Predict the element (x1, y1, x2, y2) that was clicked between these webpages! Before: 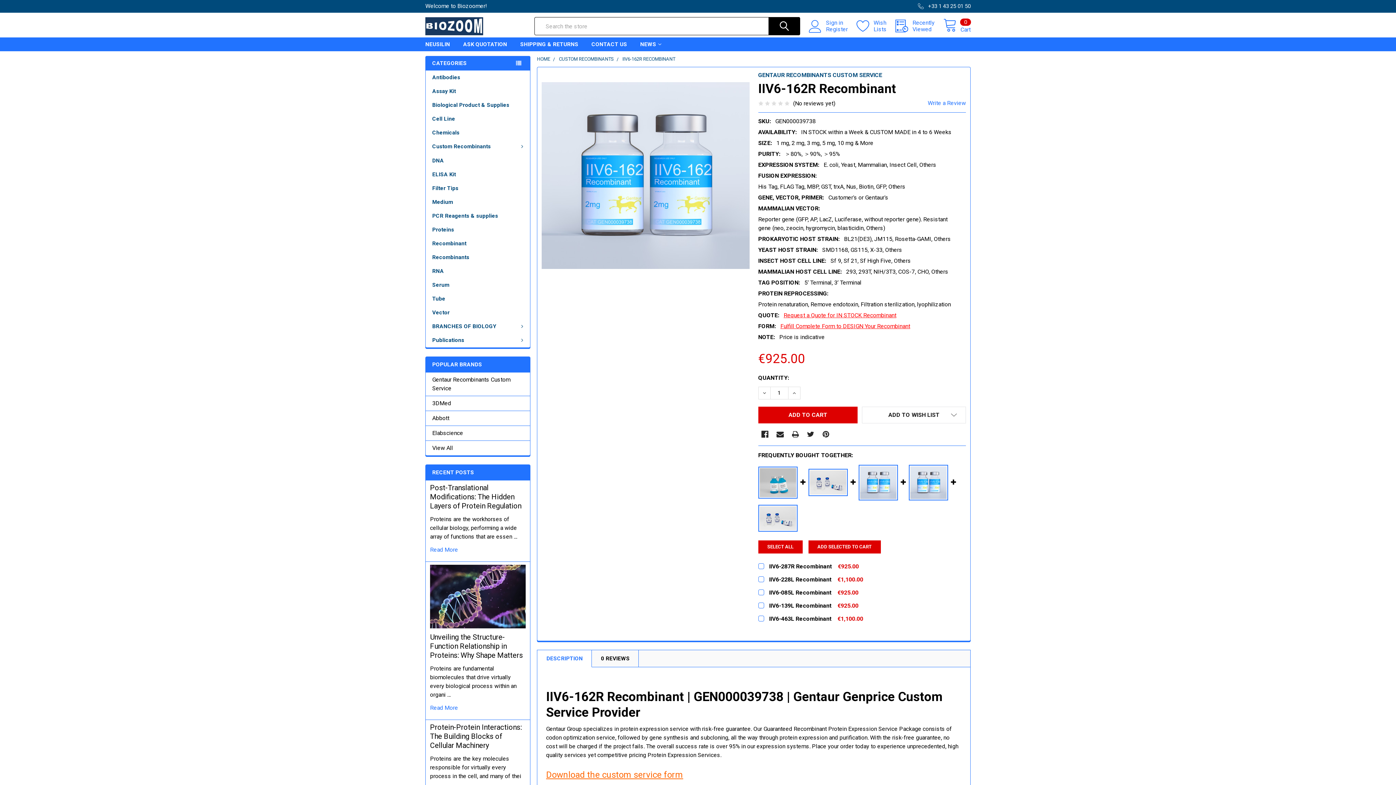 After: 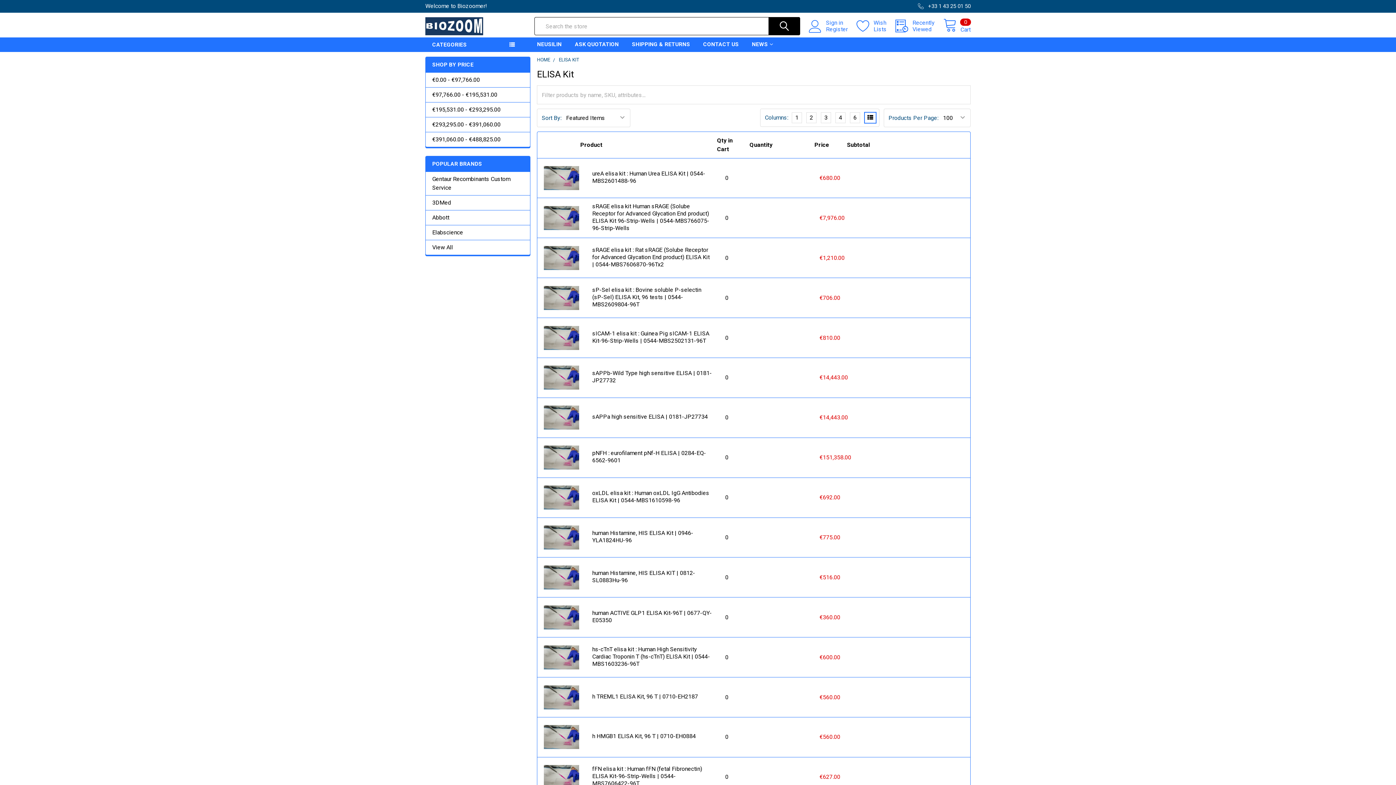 Action: bbox: (425, 167, 530, 181) label: ELISA Kit